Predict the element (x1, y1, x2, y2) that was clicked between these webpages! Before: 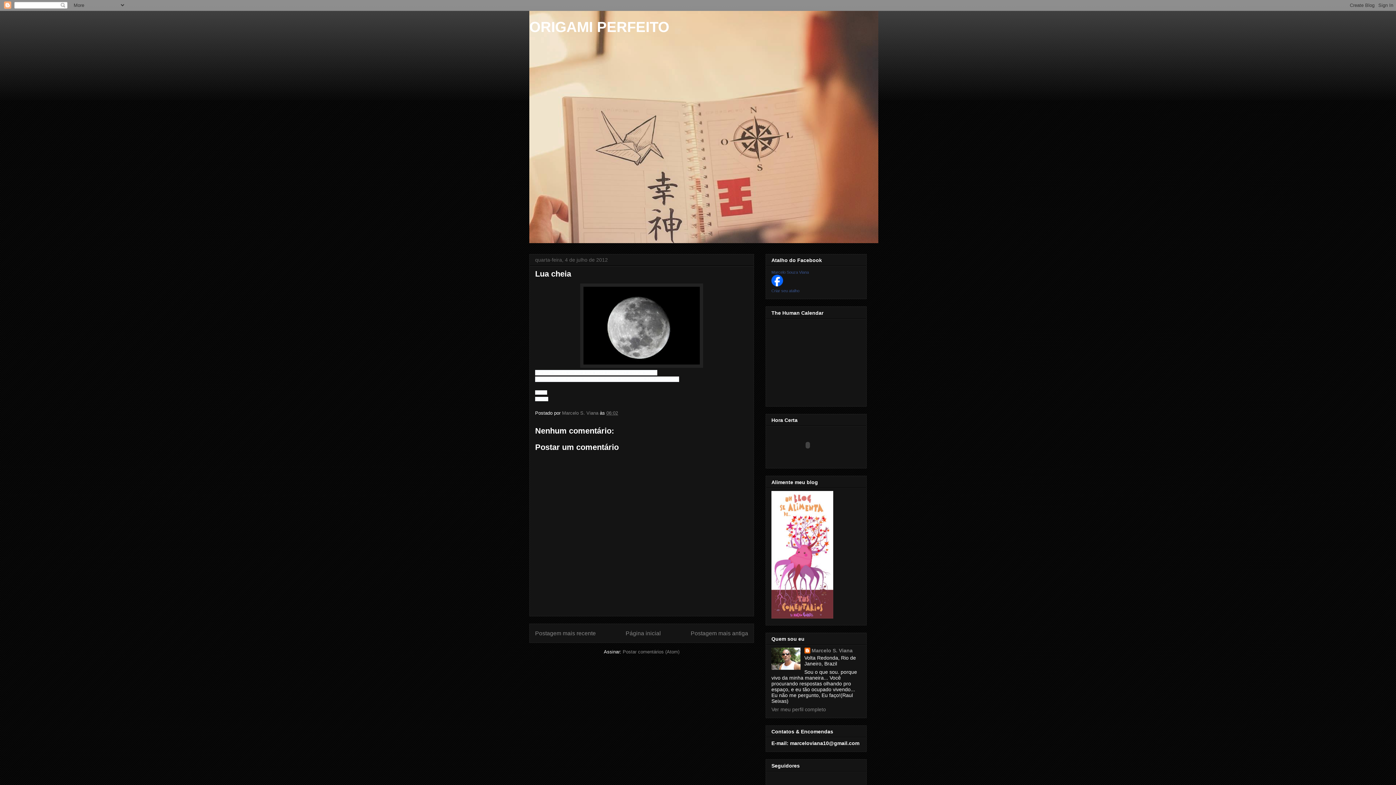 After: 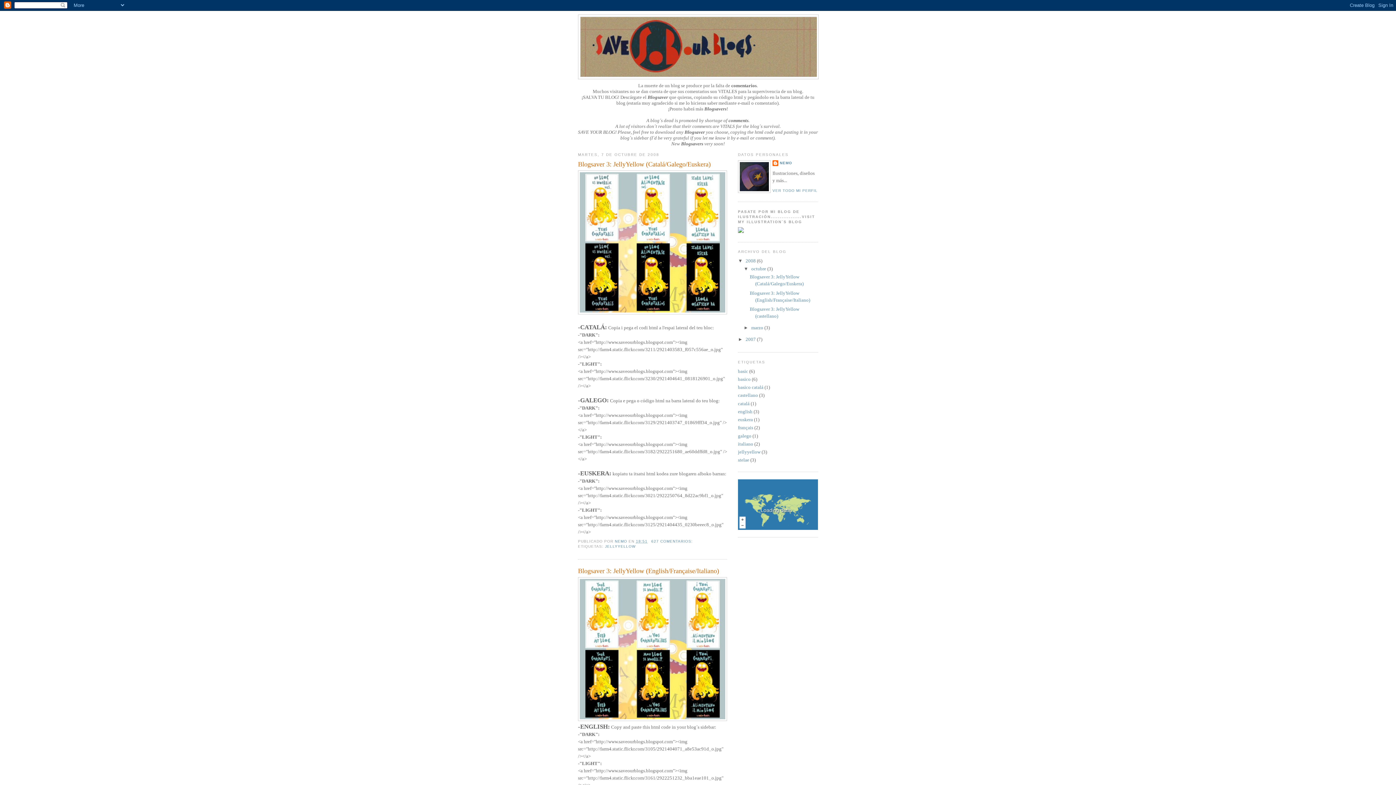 Action: bbox: (771, 614, 833, 619)